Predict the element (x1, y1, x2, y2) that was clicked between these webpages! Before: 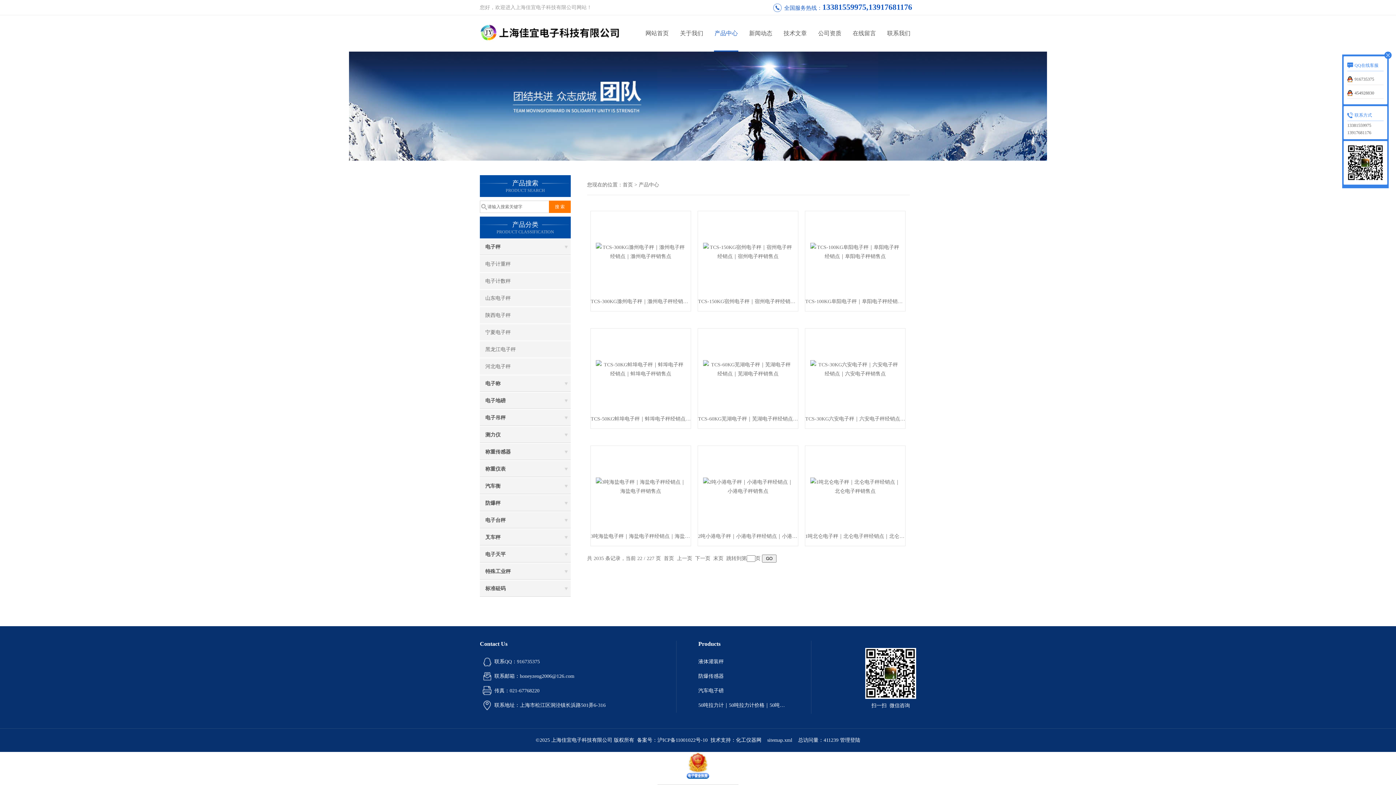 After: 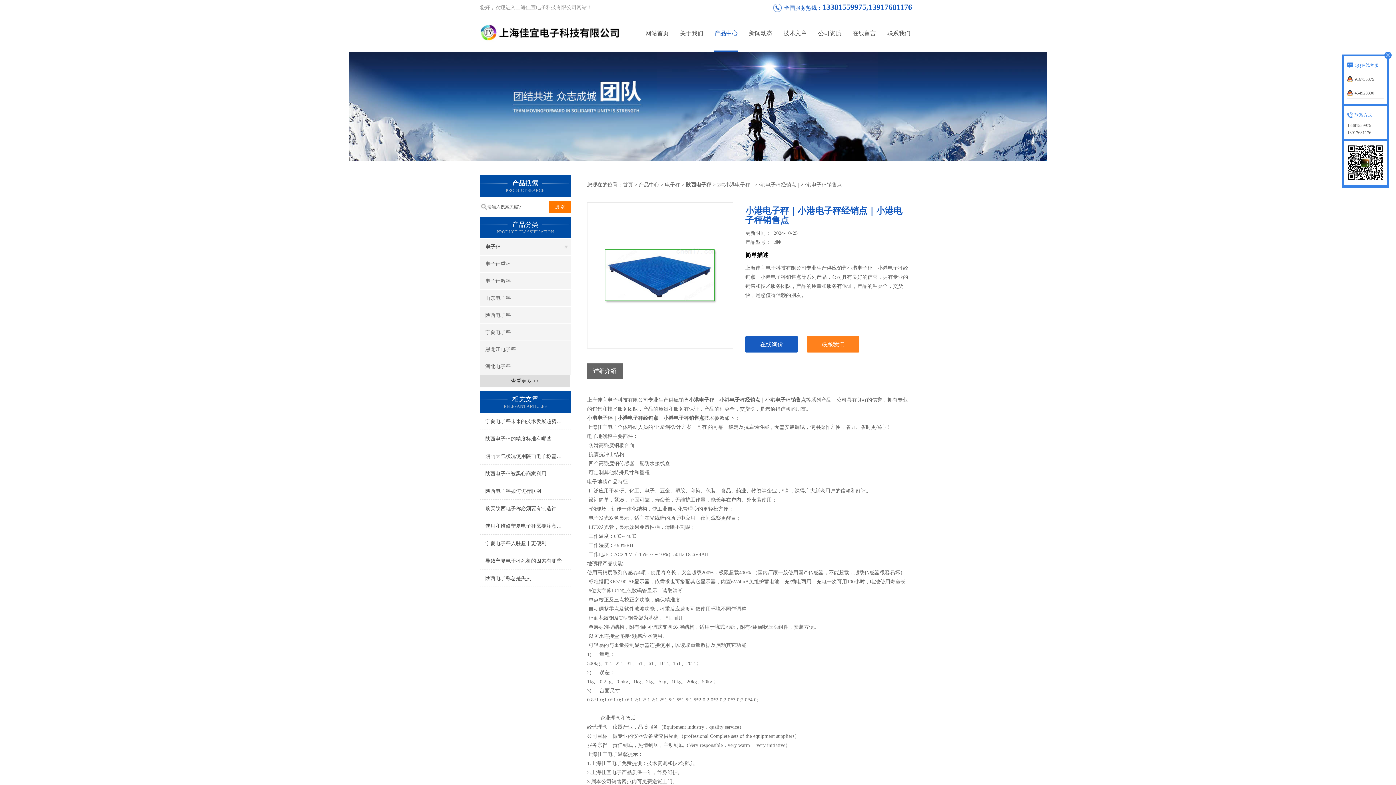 Action: label: 2吨小港电子秤｜小港电子秤经销点｜小港电子秤销售点 bbox: (698, 527, 798, 545)